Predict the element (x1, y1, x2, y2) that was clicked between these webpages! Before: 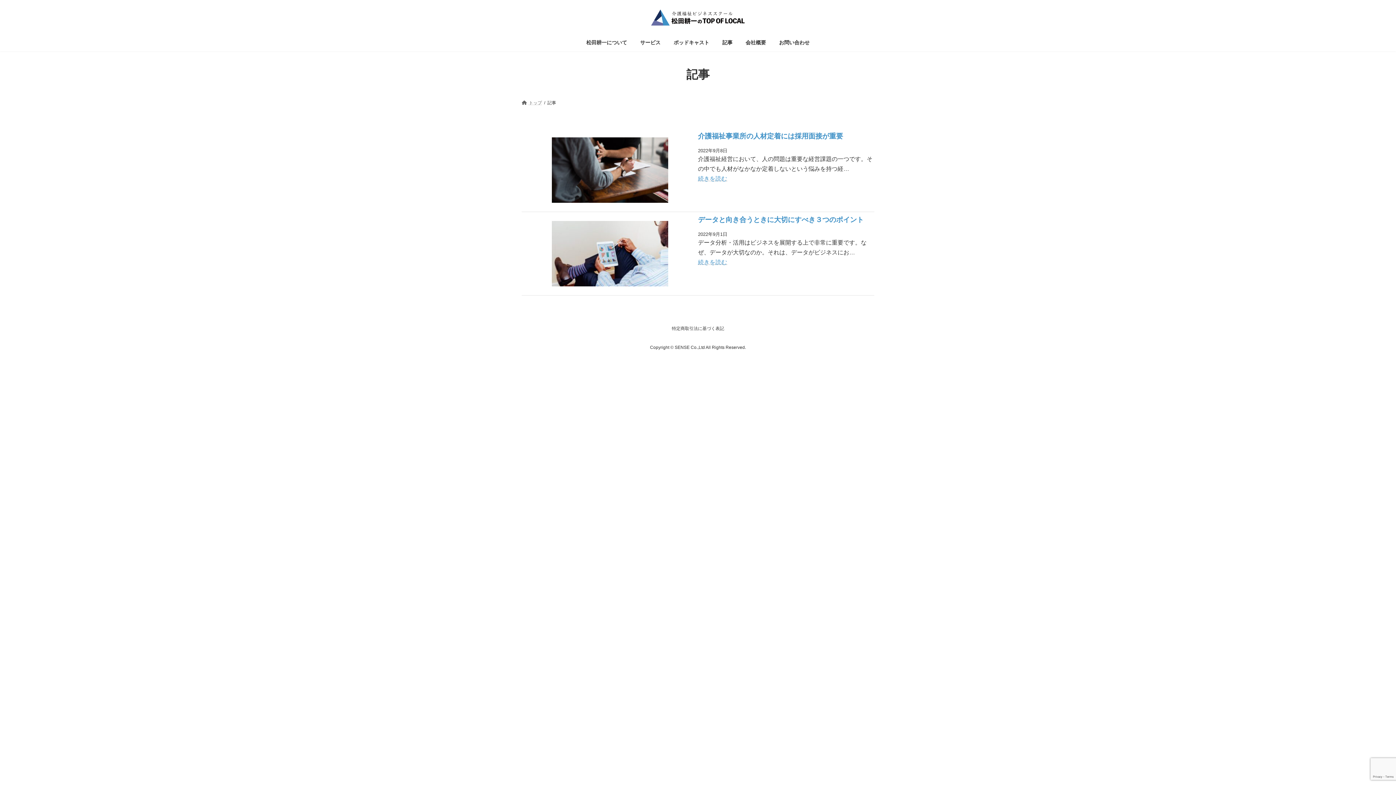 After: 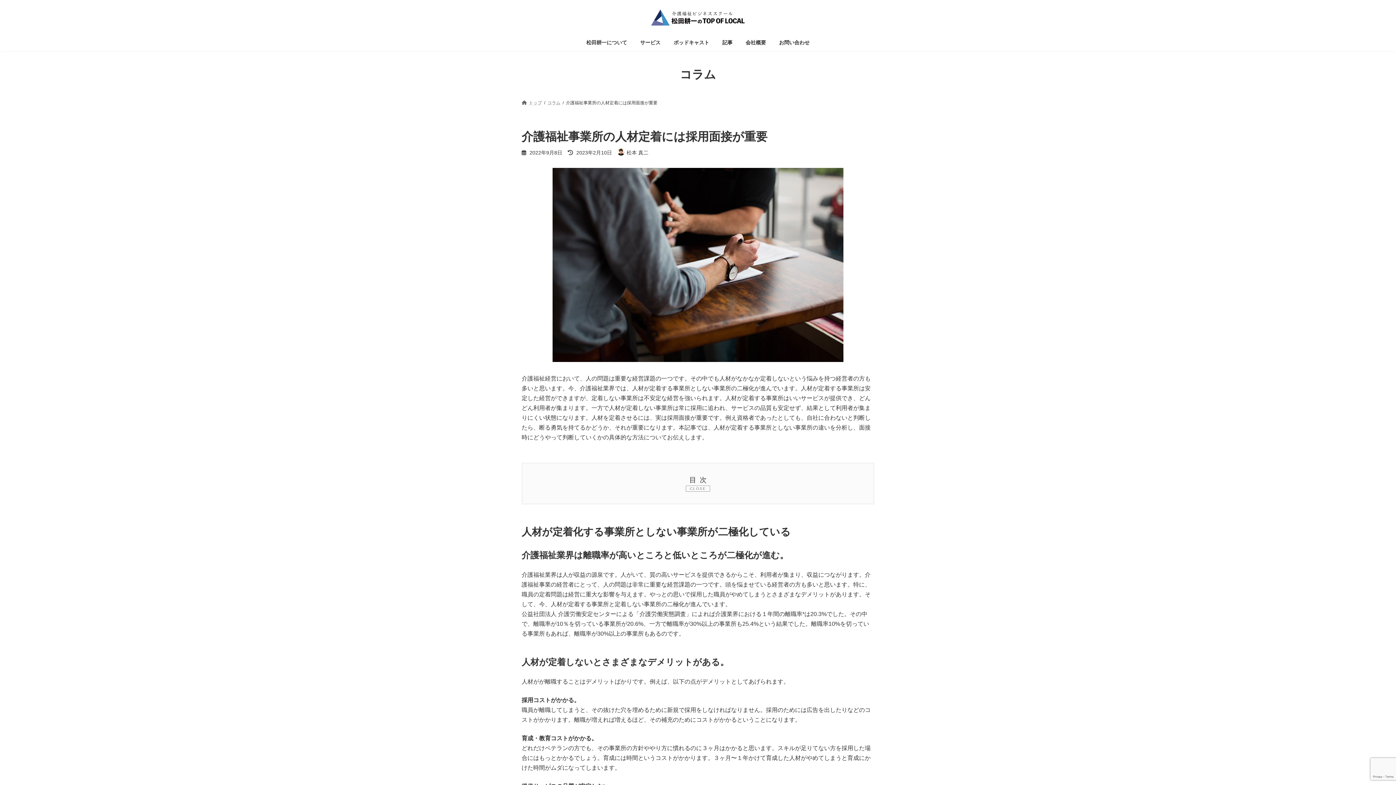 Action: label: 介護福祉事業所の人材定着には採用面接が重要 bbox: (698, 132, 843, 139)